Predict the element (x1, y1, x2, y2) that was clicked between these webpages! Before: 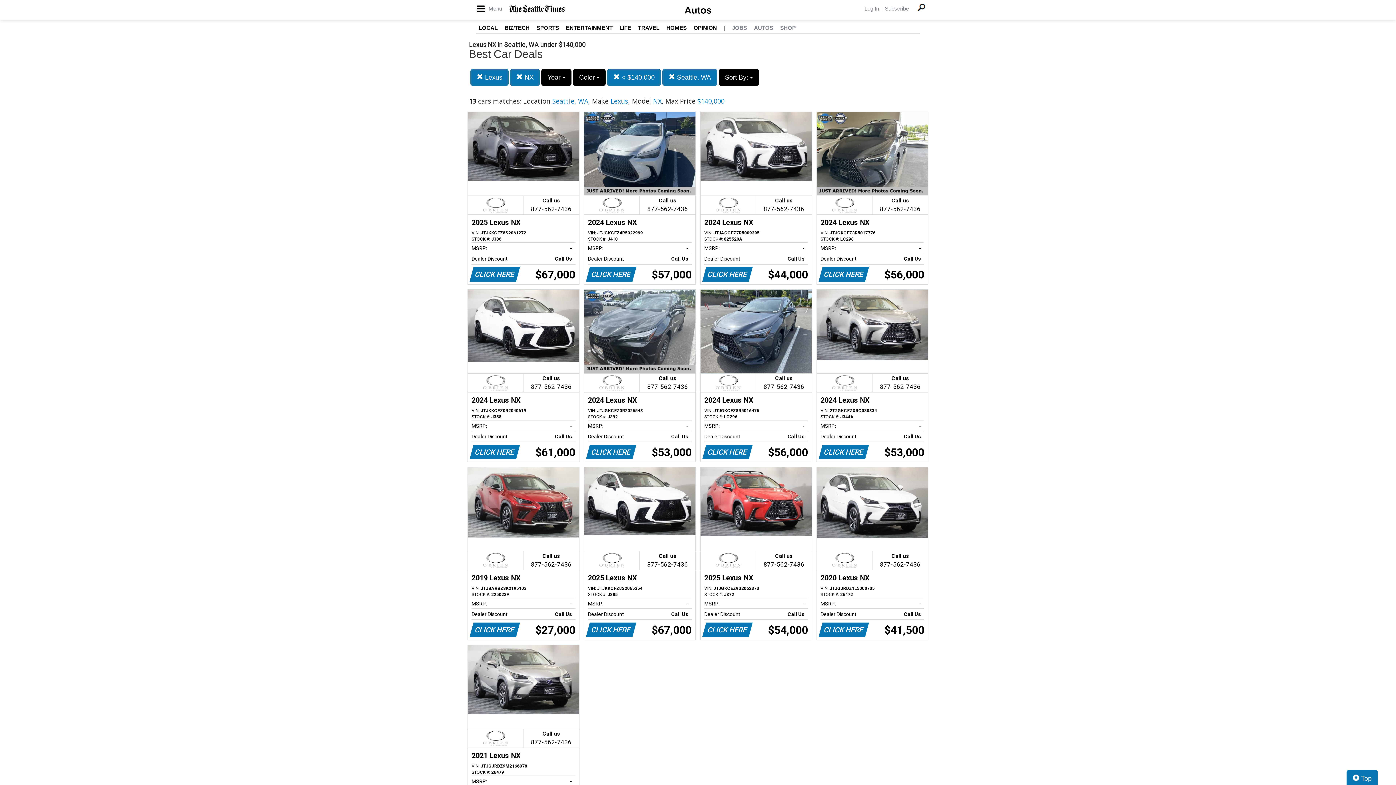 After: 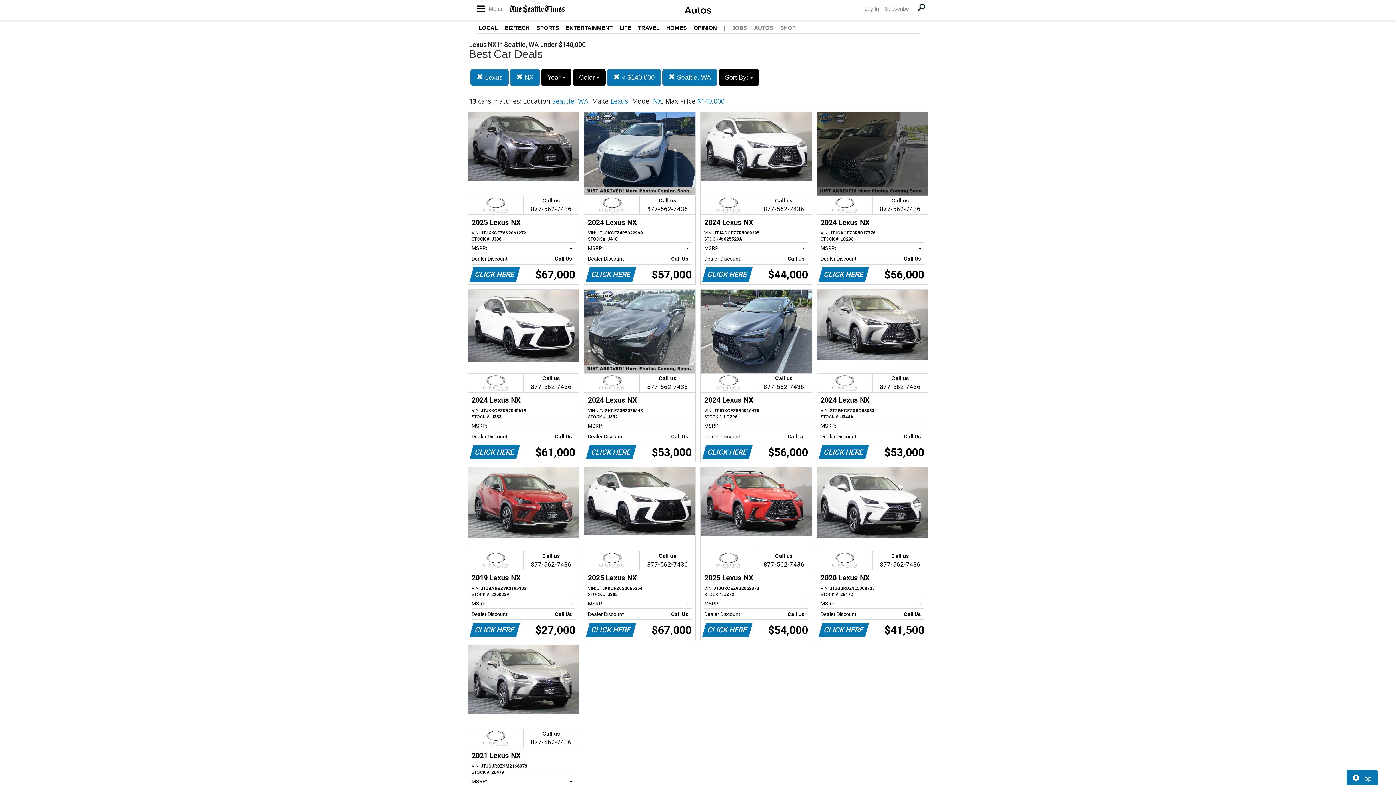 Action: bbox: (817, 112, 928, 284) label: Call us

877-562-7436
2024 Lexus NX
VIN: JTJGKCEZ3R5017776
STOCK #: LC298
MSRP:
-   
Dealer Discount
Call Us   
CLICK HERE
$56,000